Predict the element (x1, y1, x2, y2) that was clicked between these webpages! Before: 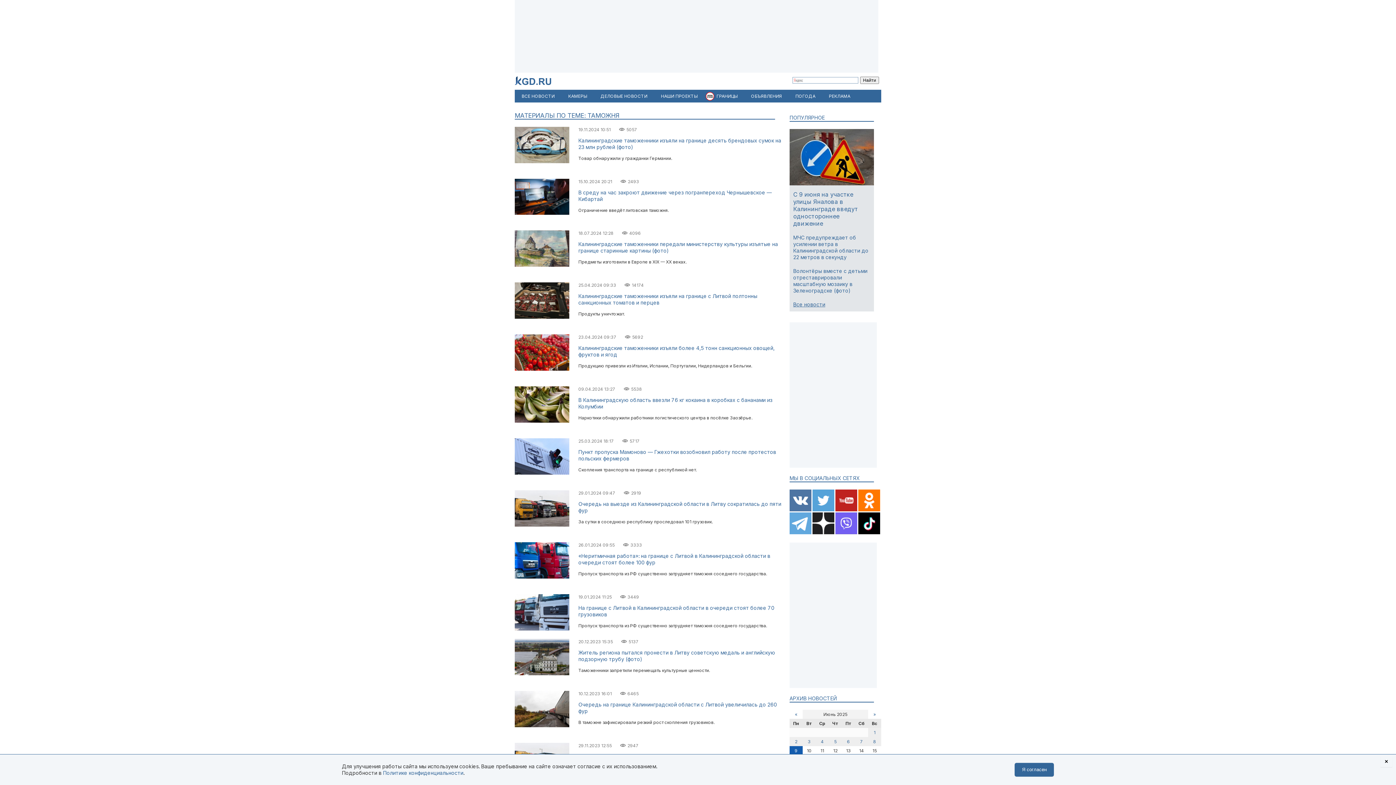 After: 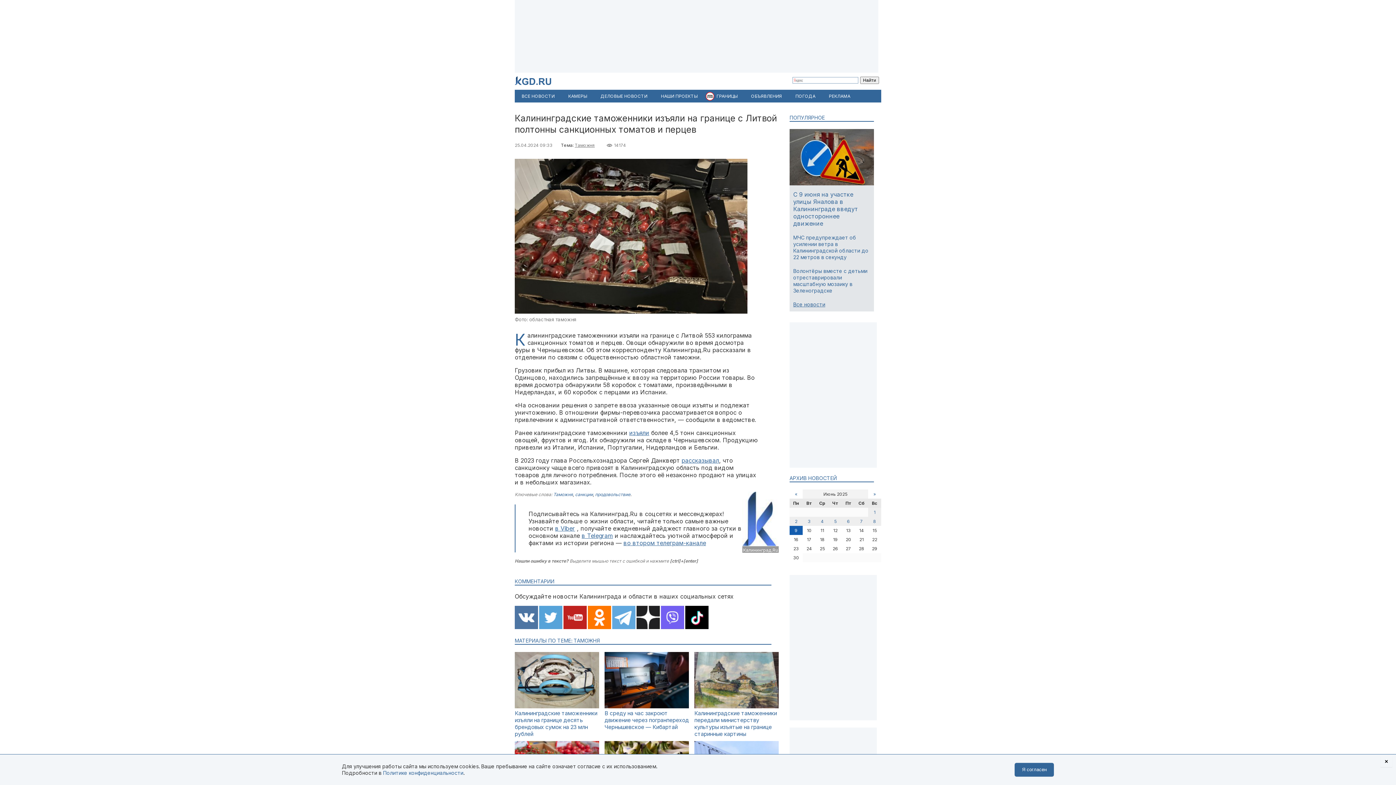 Action: bbox: (514, 314, 569, 320)